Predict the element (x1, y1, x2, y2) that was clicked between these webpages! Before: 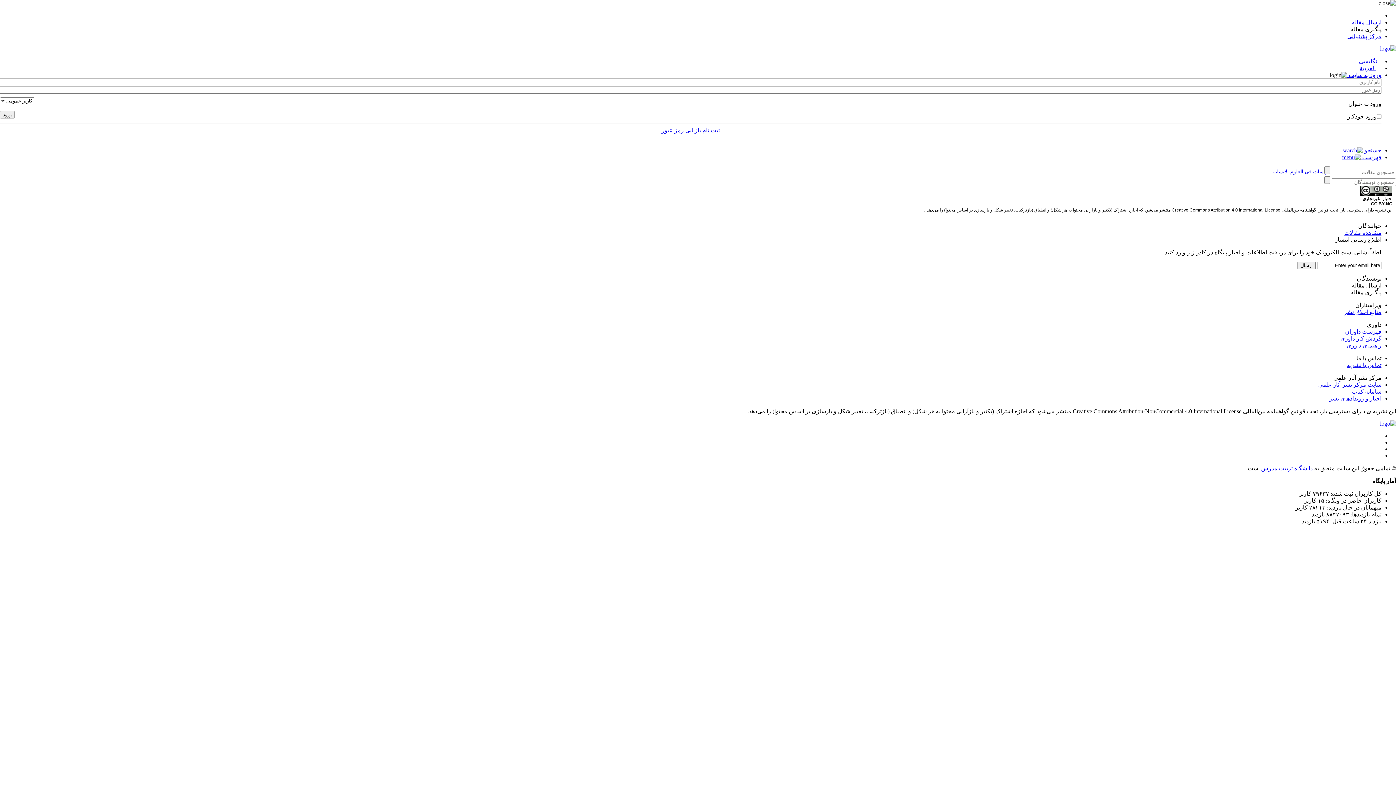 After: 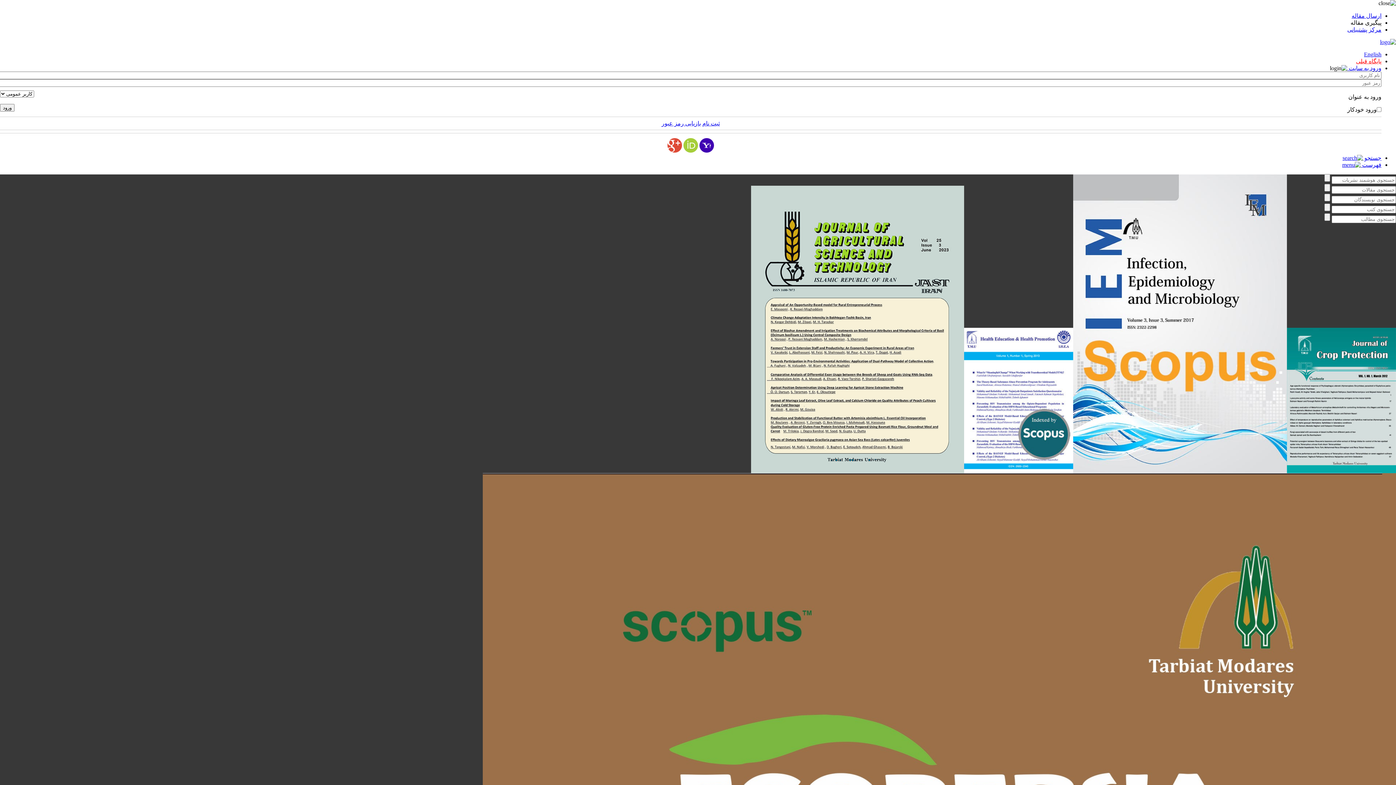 Action: bbox: (1380, 45, 1396, 51)